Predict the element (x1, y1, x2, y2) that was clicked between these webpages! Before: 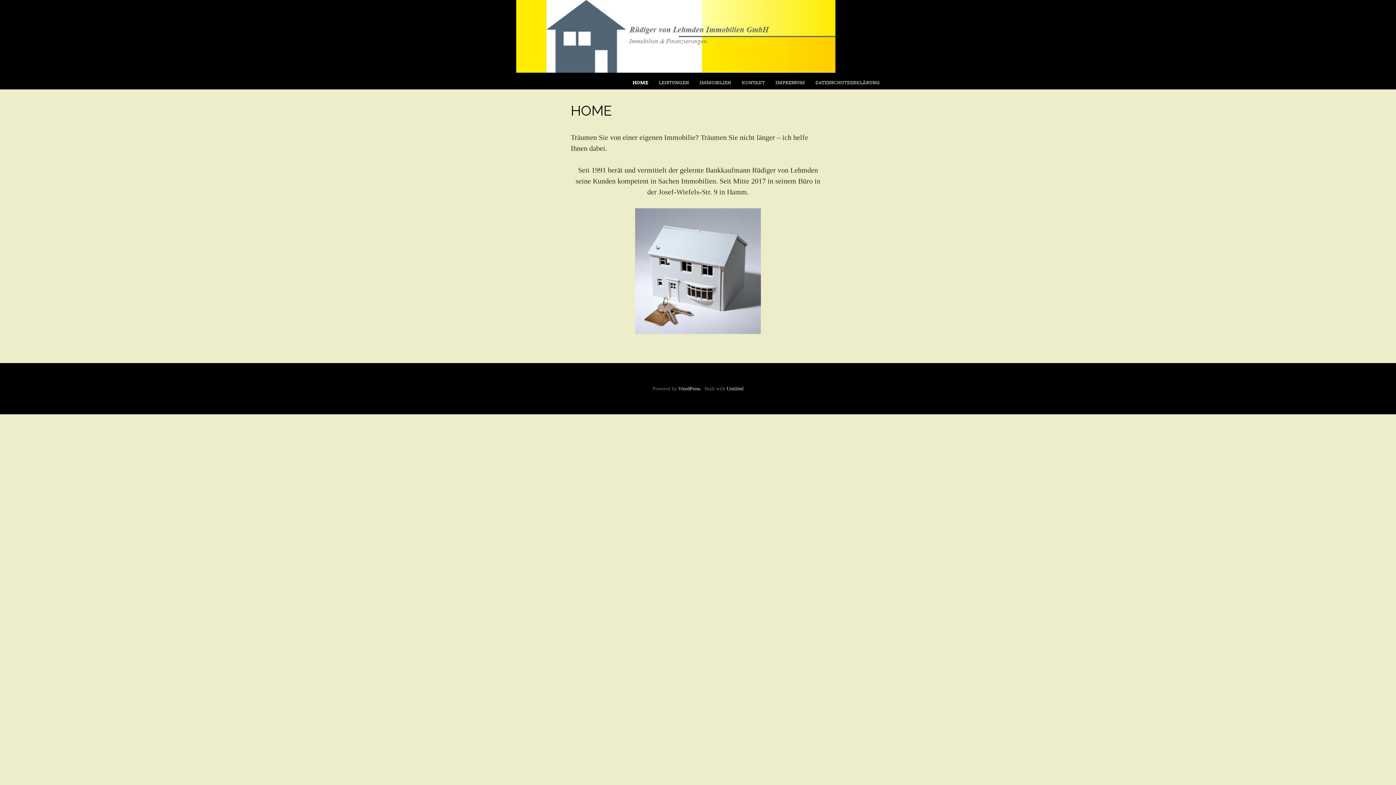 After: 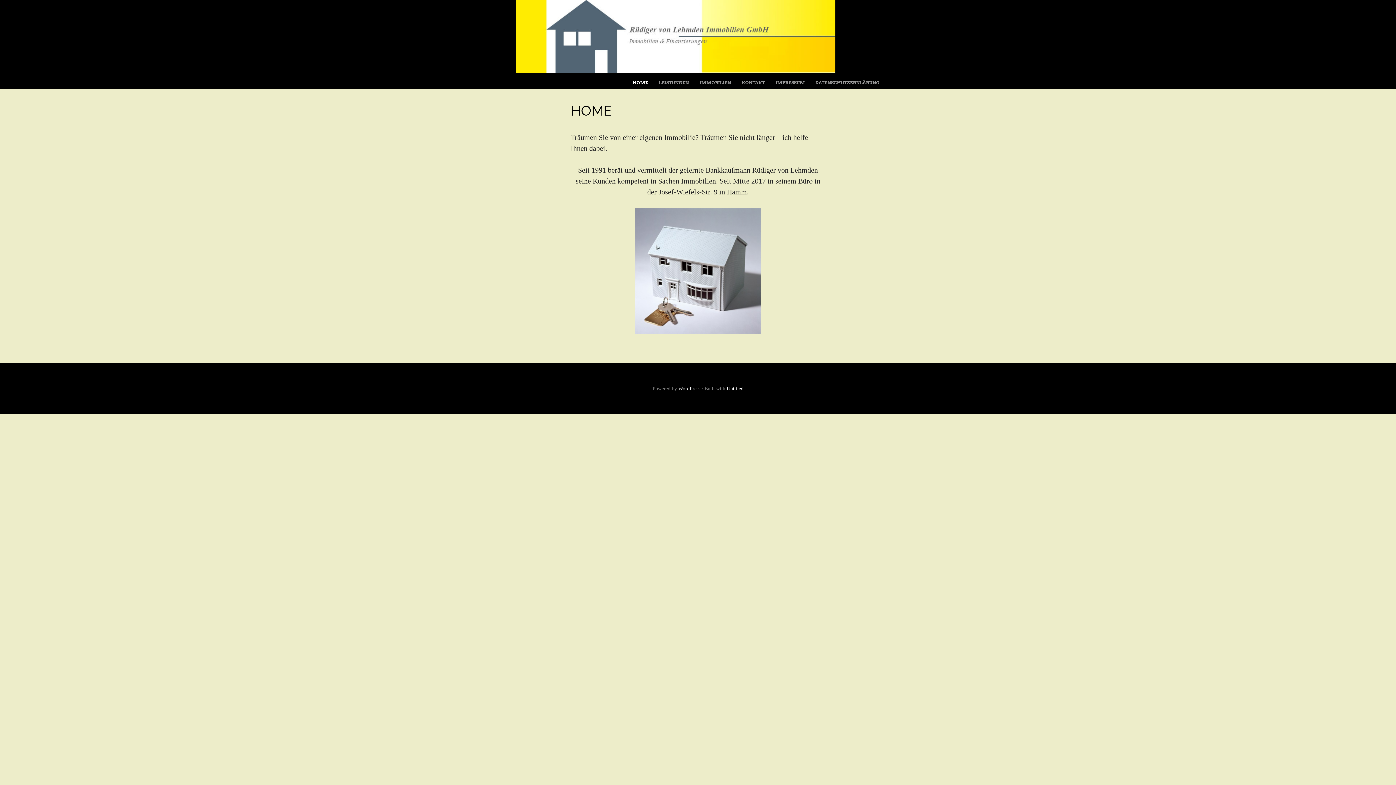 Action: label: HOME bbox: (632, 76, 648, 89)